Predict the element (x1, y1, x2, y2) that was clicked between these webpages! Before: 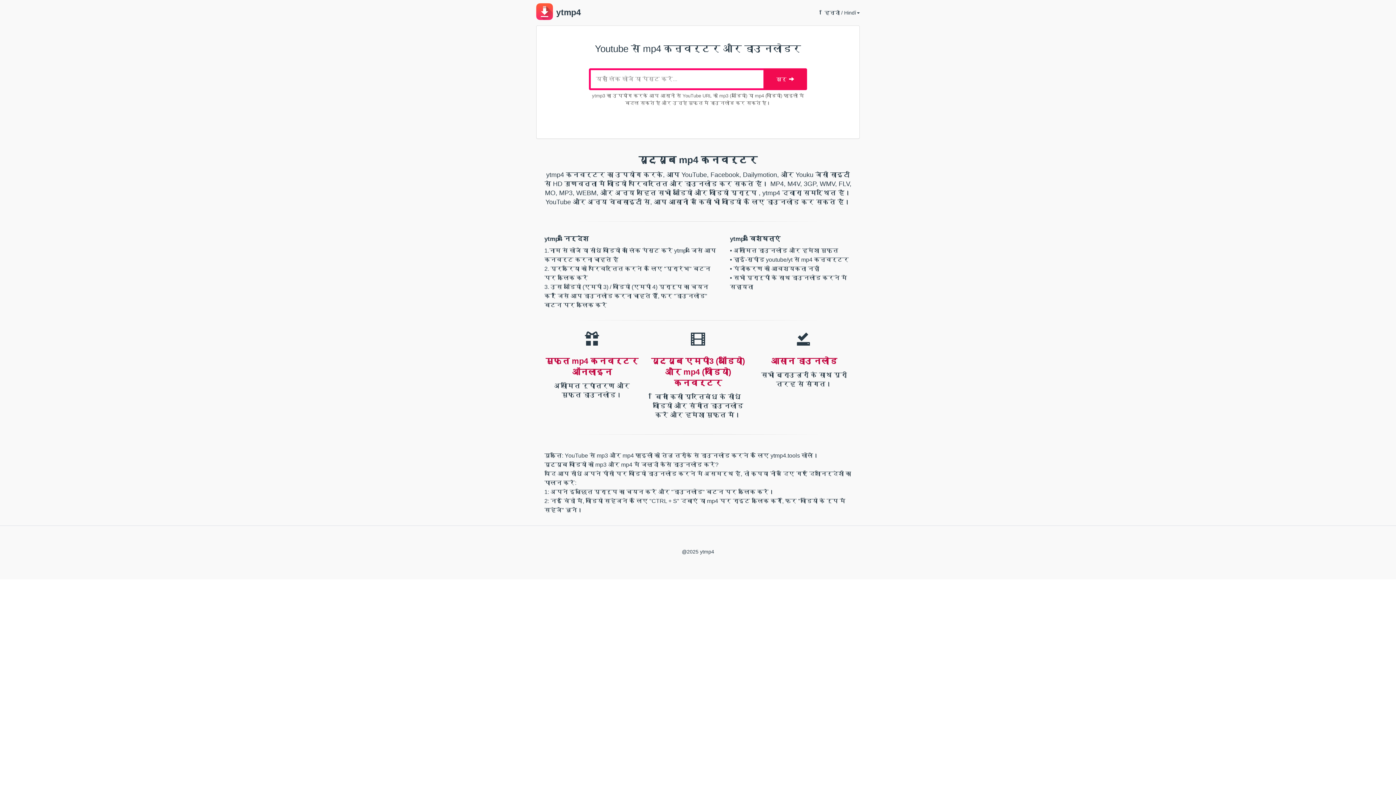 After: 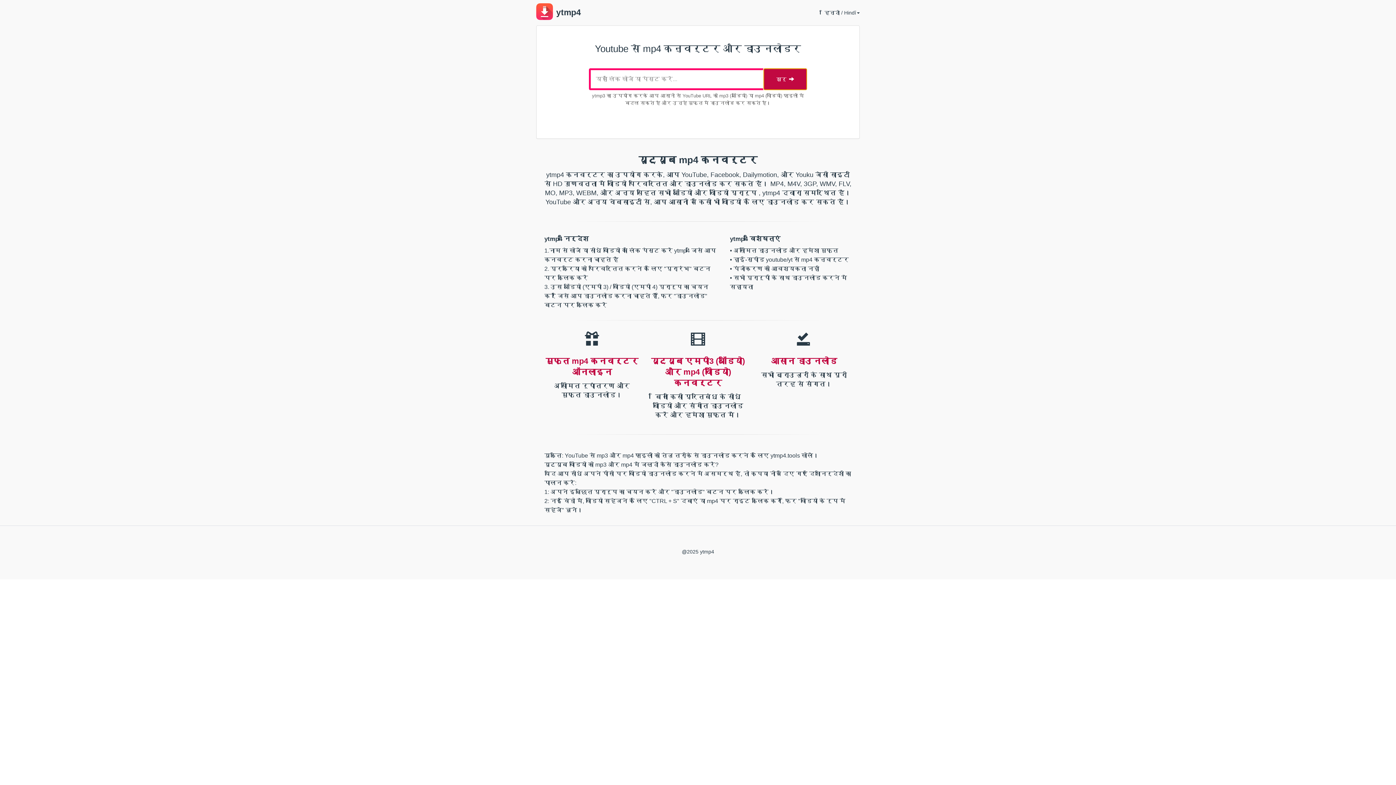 Action: bbox: (763, 68, 807, 90) label: शुरू 